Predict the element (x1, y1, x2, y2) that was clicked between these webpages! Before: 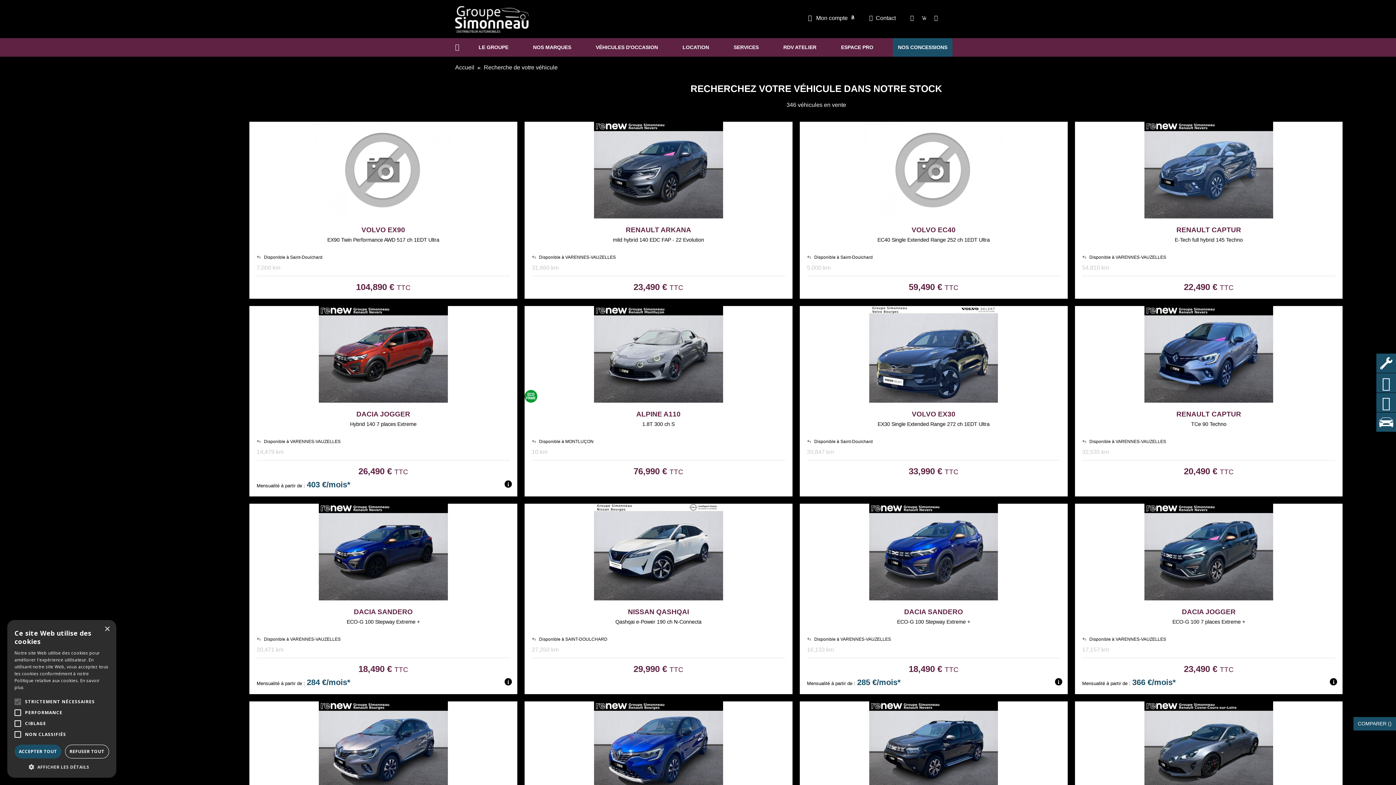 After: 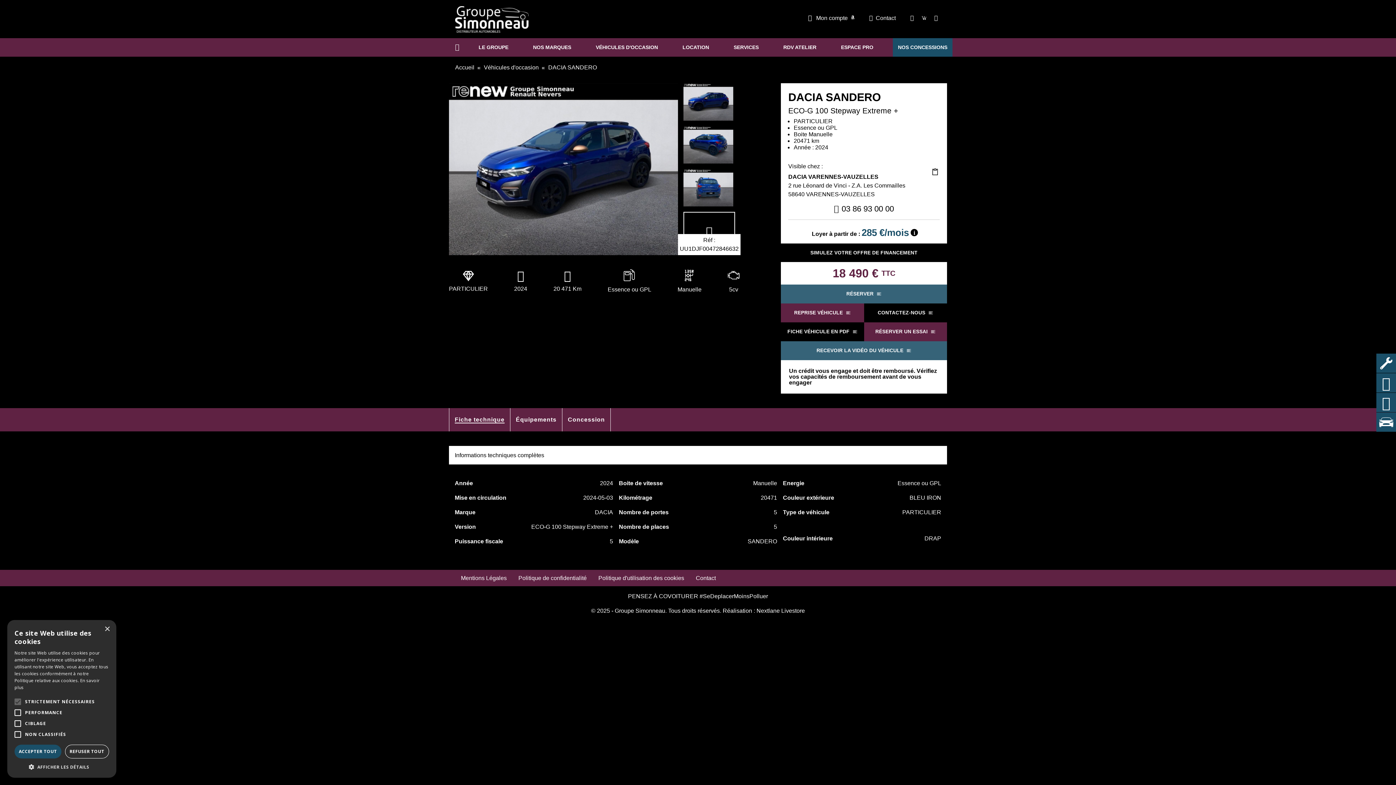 Action: bbox: (249, 490, 517, 667)